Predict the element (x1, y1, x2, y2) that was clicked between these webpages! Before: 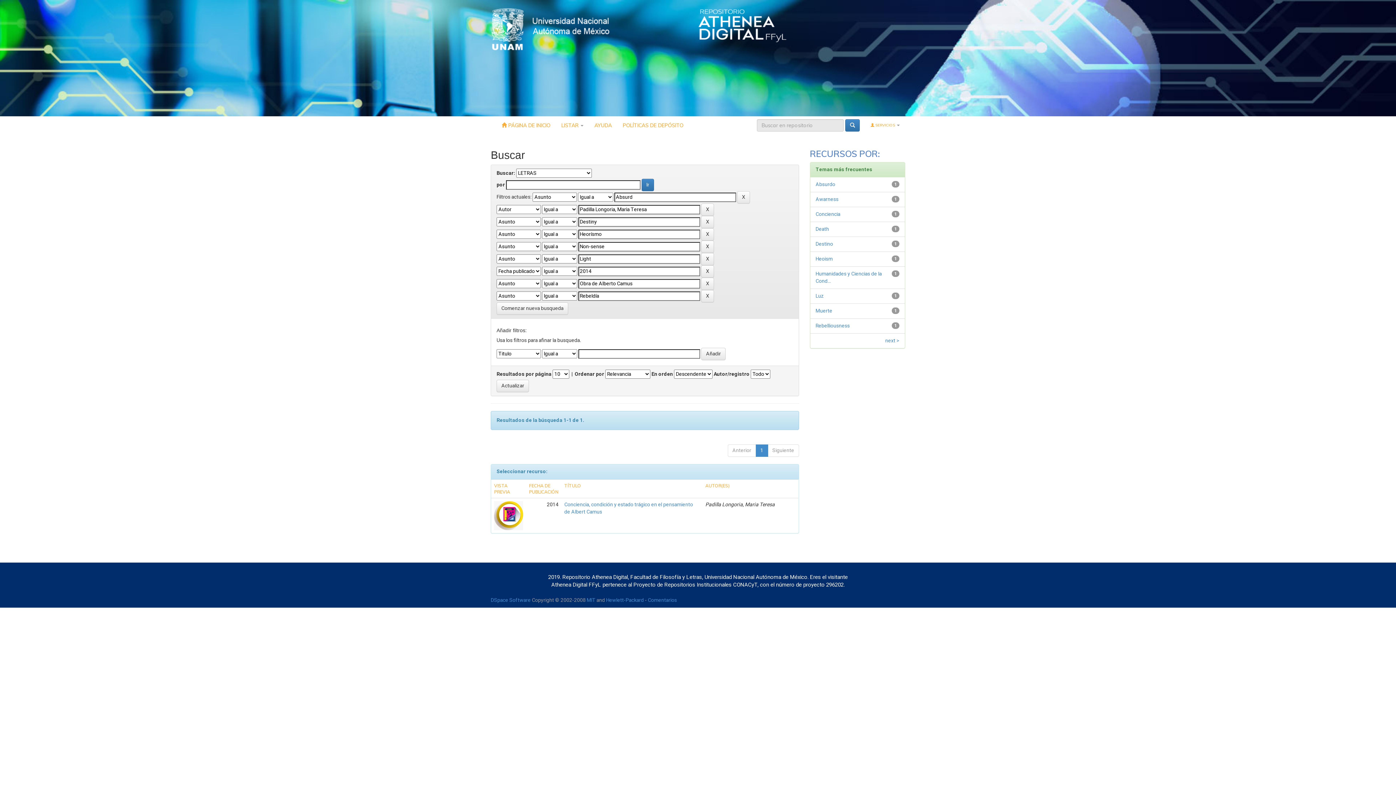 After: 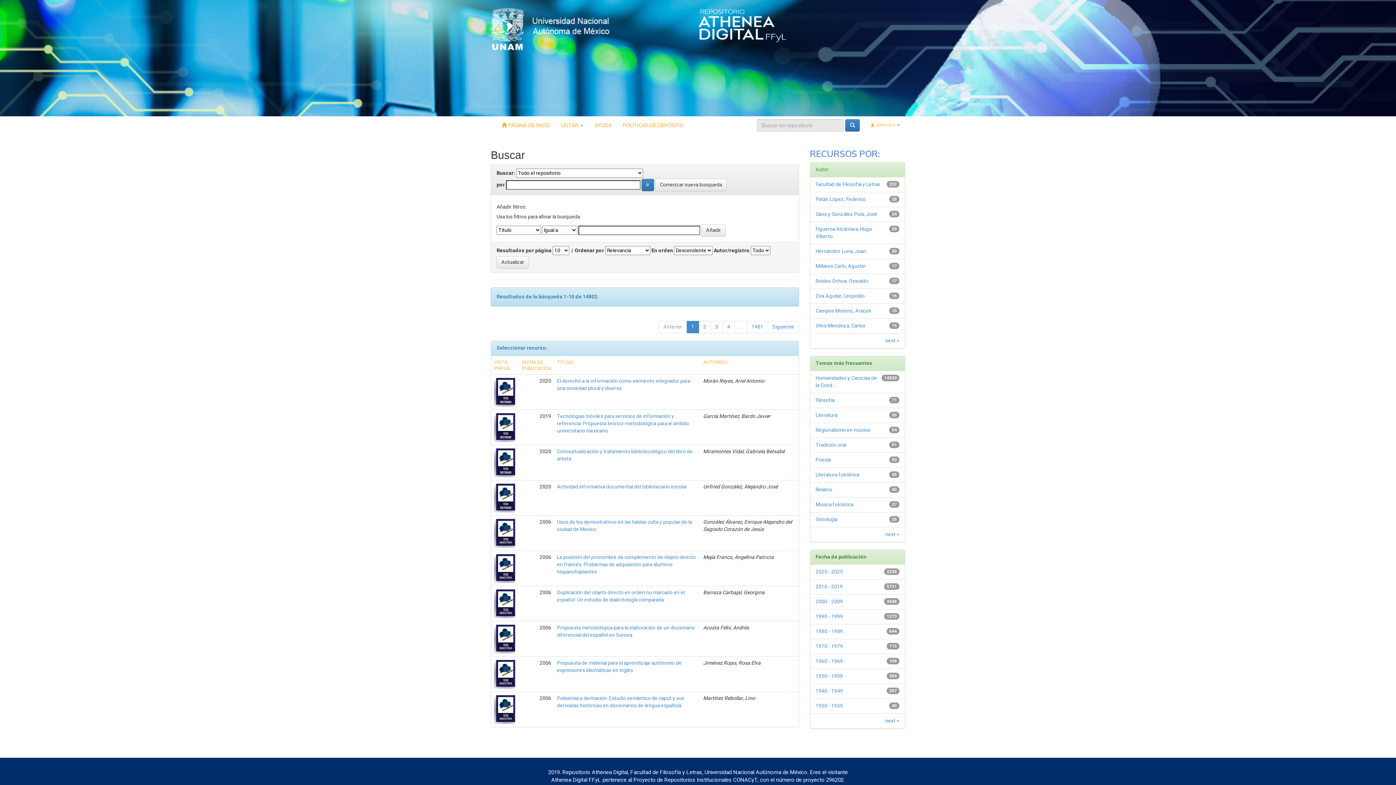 Action: label: Comenzar nueva busqueda bbox: (496, 302, 568, 314)